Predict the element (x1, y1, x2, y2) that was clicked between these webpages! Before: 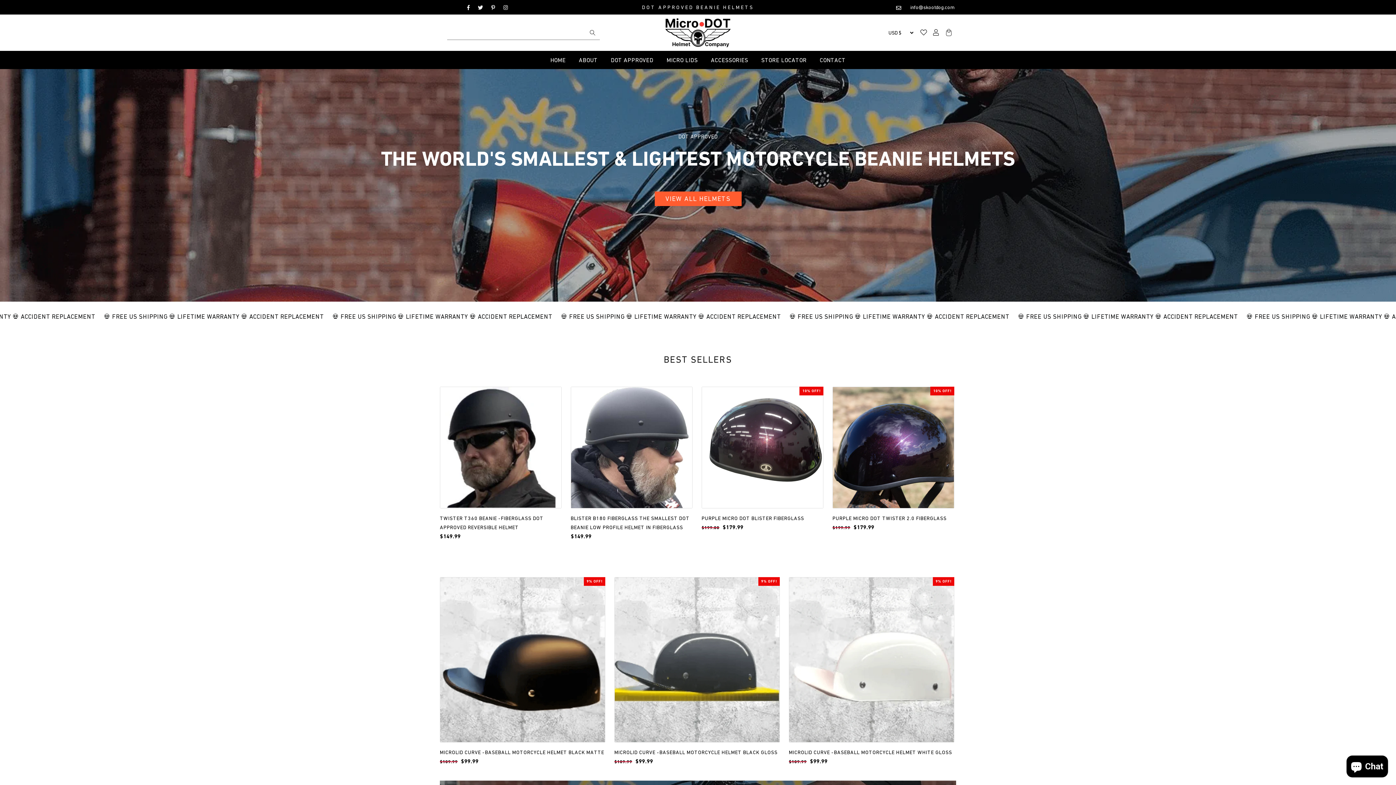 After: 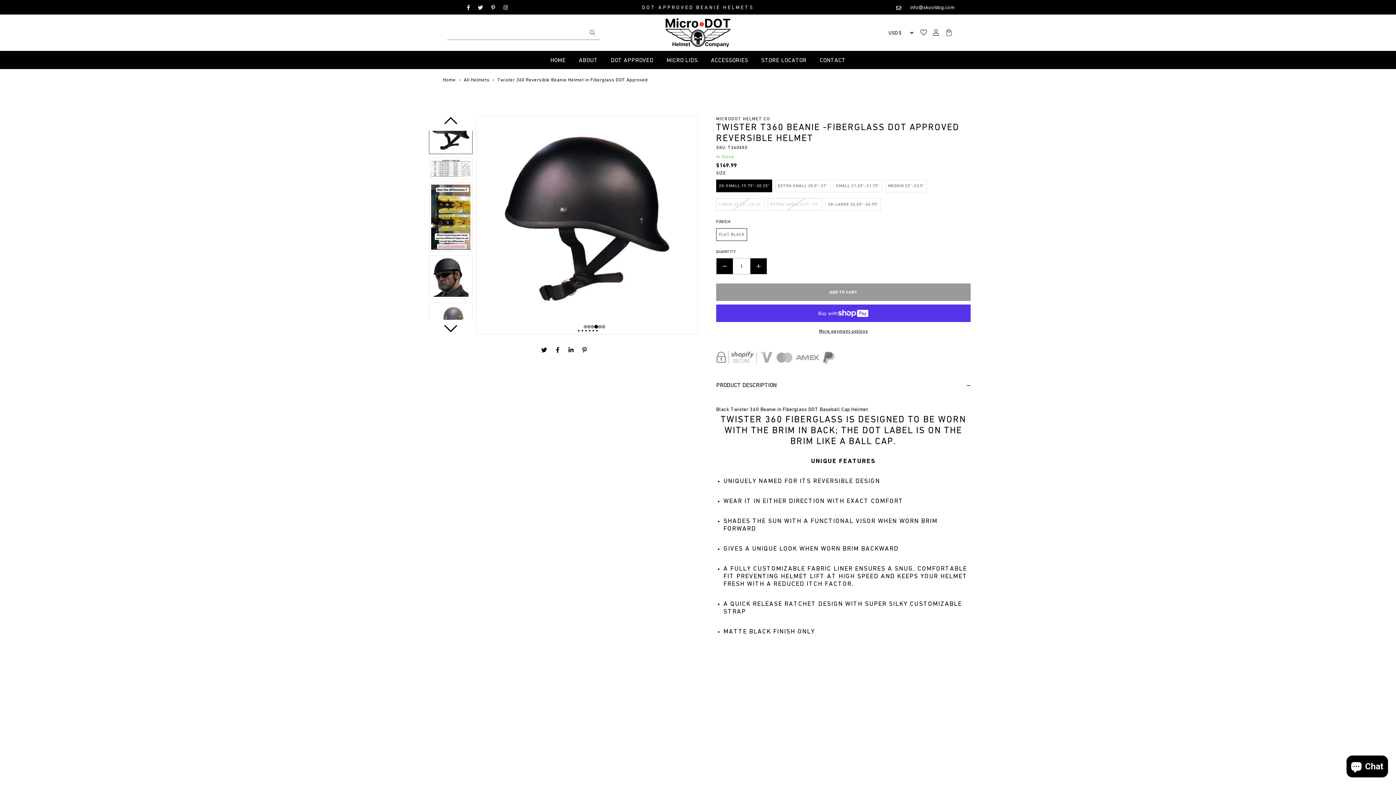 Action: bbox: (440, 387, 561, 508)